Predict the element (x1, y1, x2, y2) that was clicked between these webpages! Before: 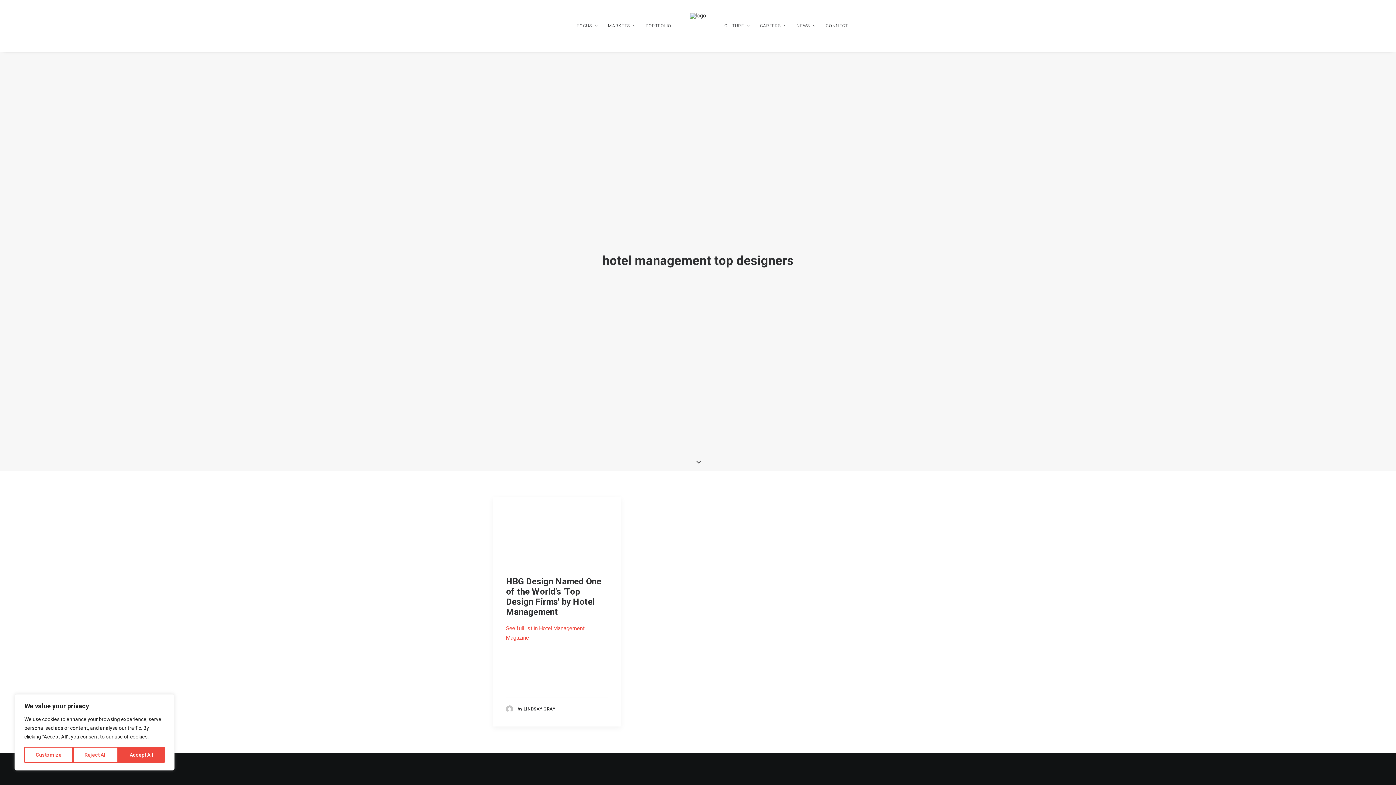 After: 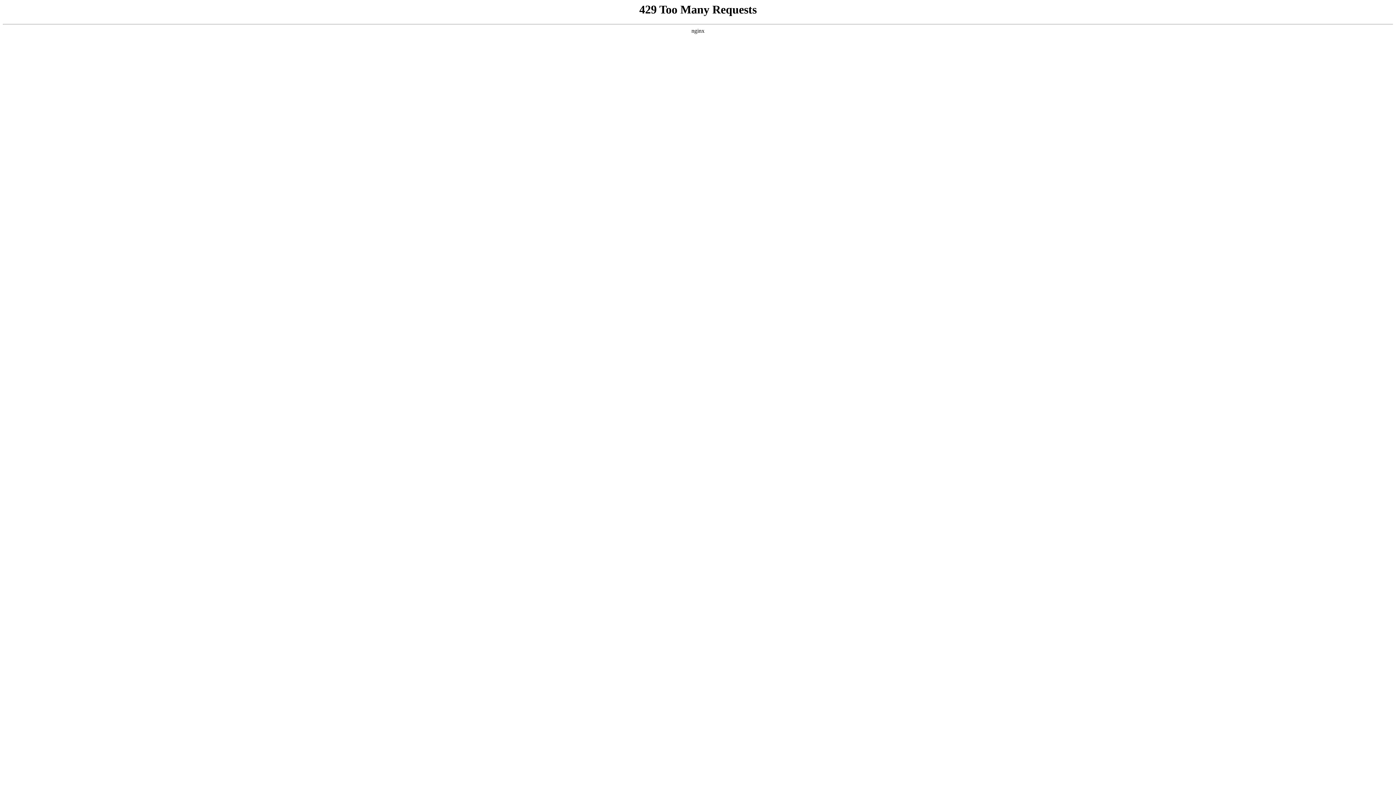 Action: bbox: (640, 0, 676, 51) label: PORTFOLIO